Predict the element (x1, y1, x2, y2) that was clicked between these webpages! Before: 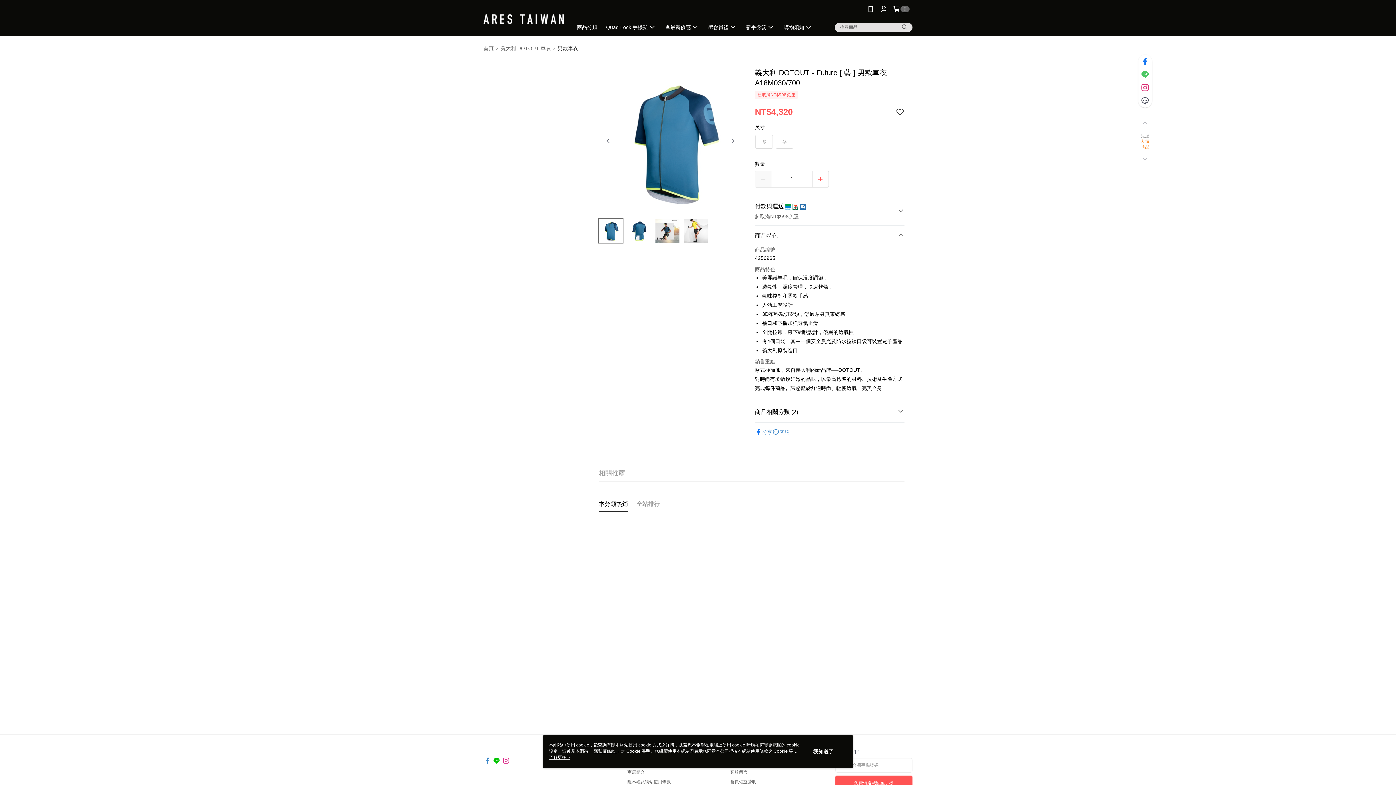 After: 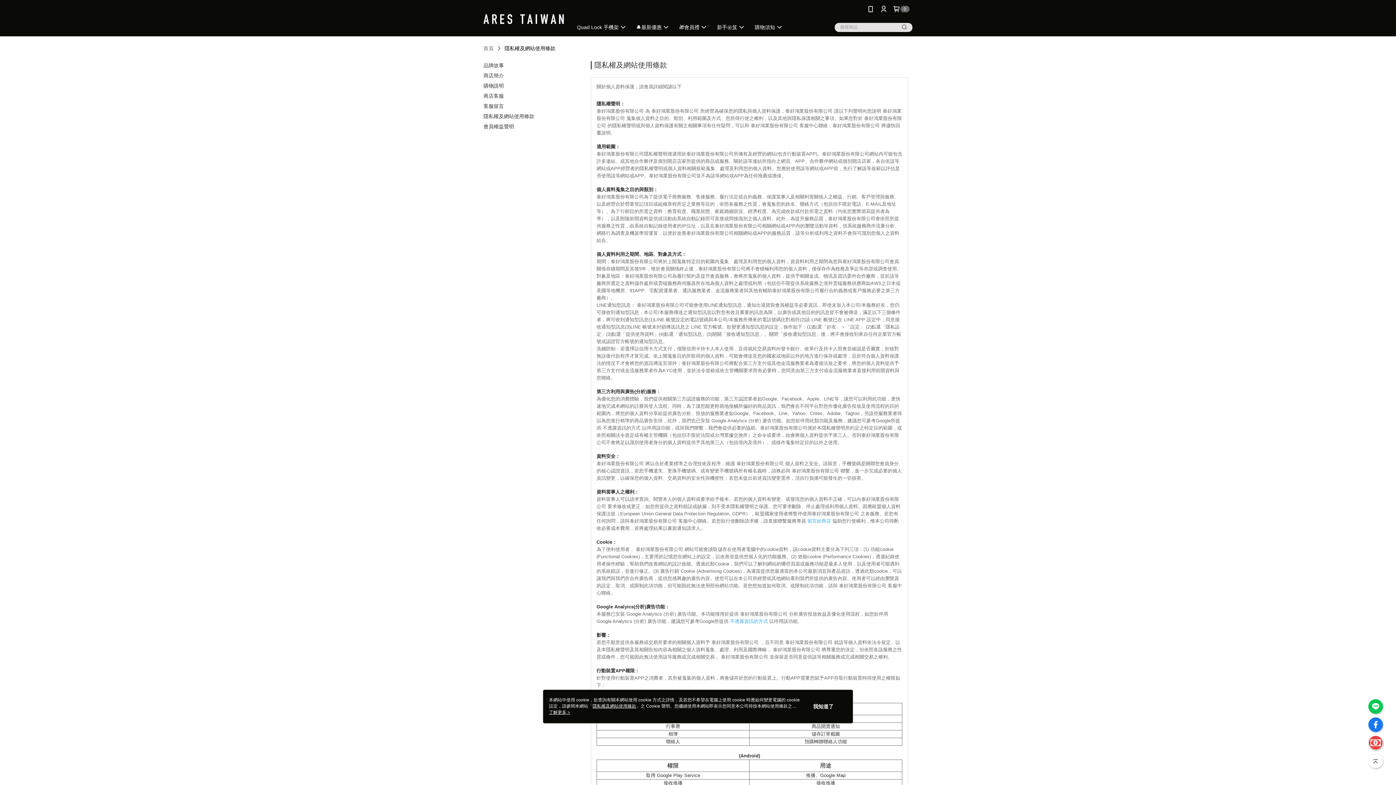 Action: bbox: (627, 779, 671, 784) label: 隱私權及網站使用條款